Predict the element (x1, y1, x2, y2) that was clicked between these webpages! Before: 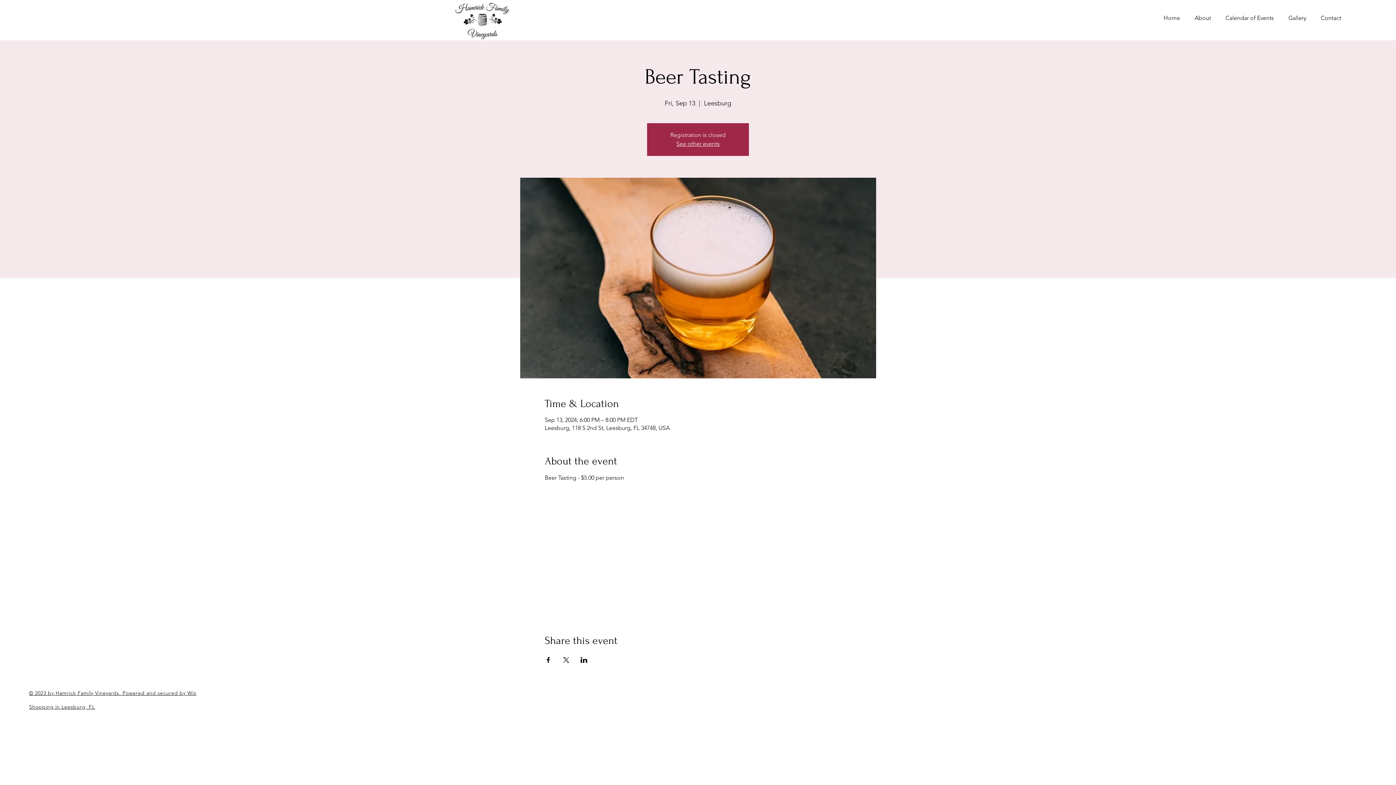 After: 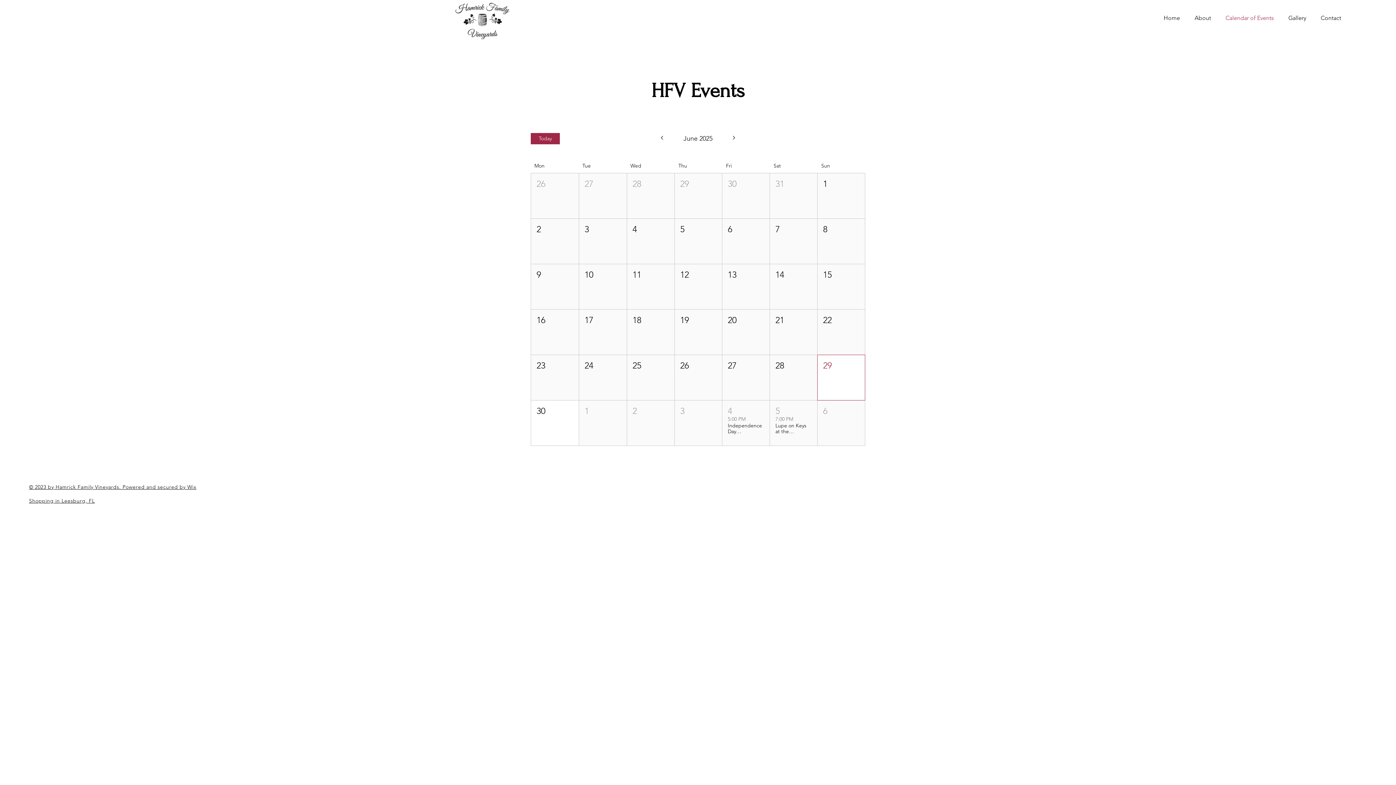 Action: label: Calendar of Events bbox: (1216, 9, 1279, 27)